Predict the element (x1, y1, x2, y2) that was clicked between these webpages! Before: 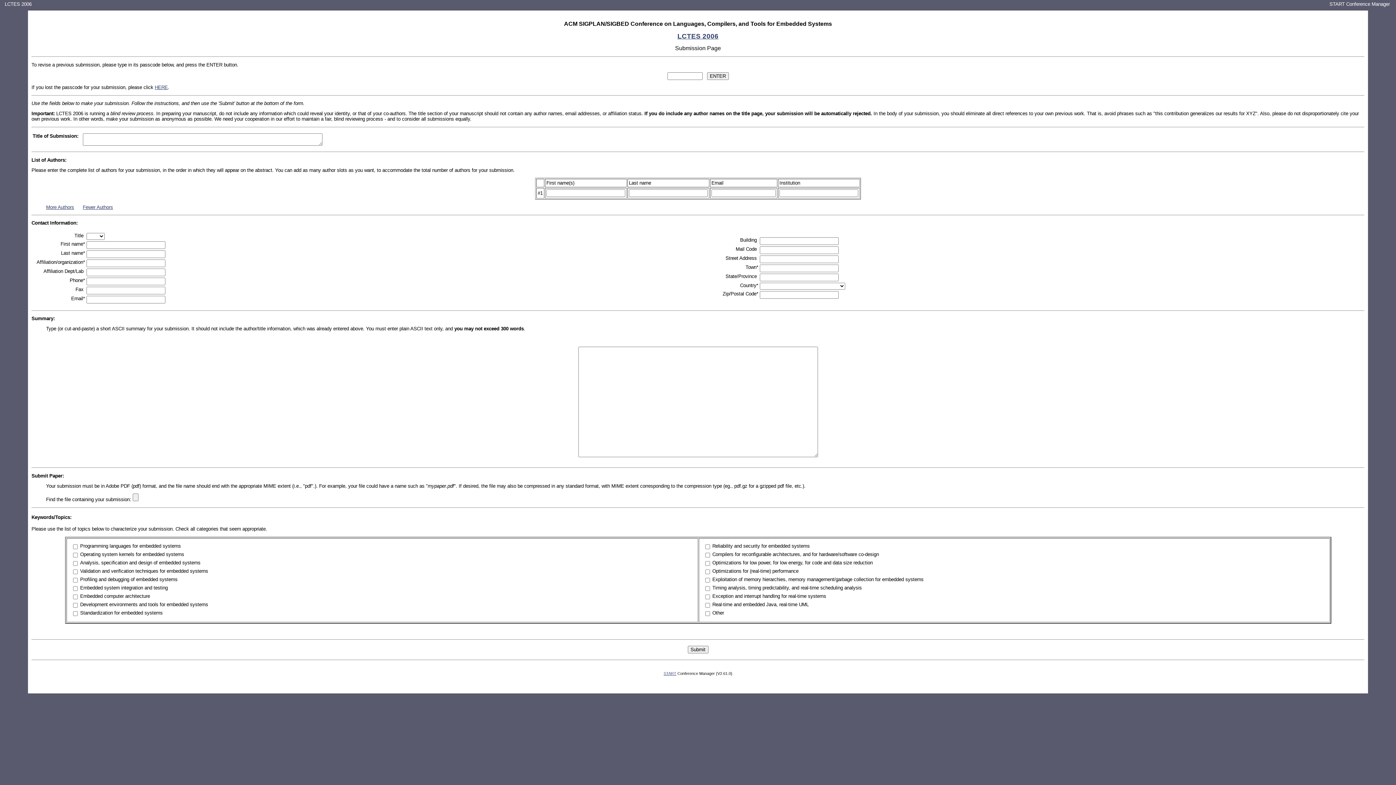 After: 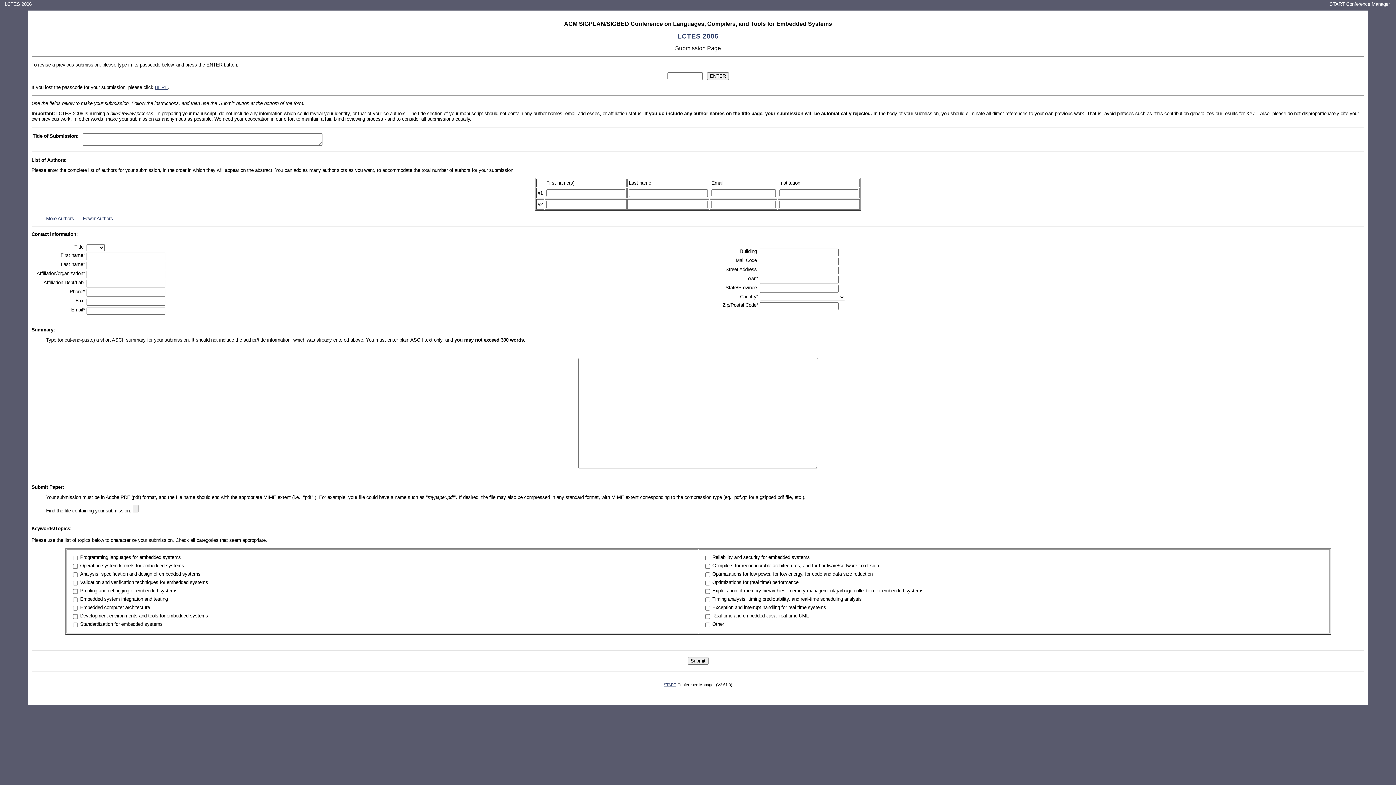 Action: label: More Authors bbox: (46, 204, 74, 210)